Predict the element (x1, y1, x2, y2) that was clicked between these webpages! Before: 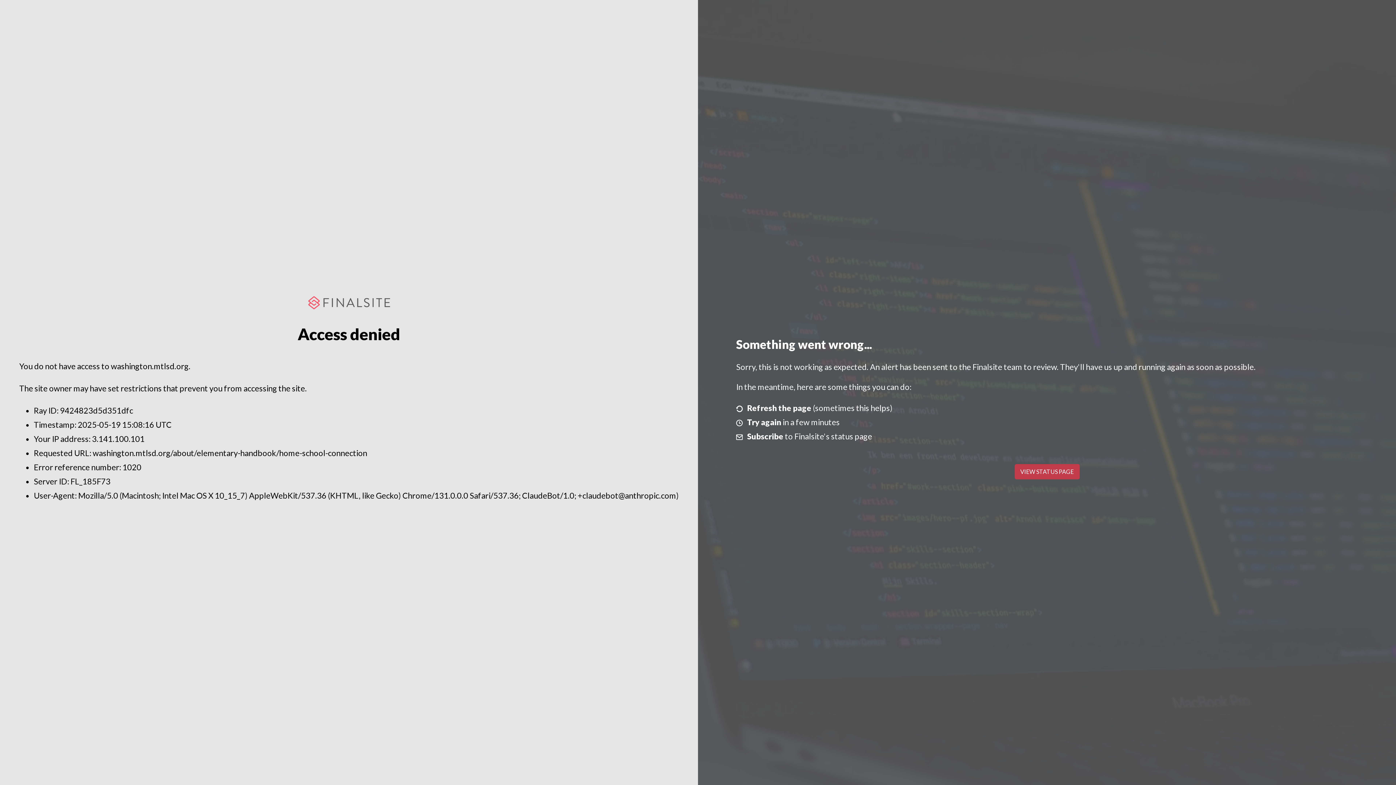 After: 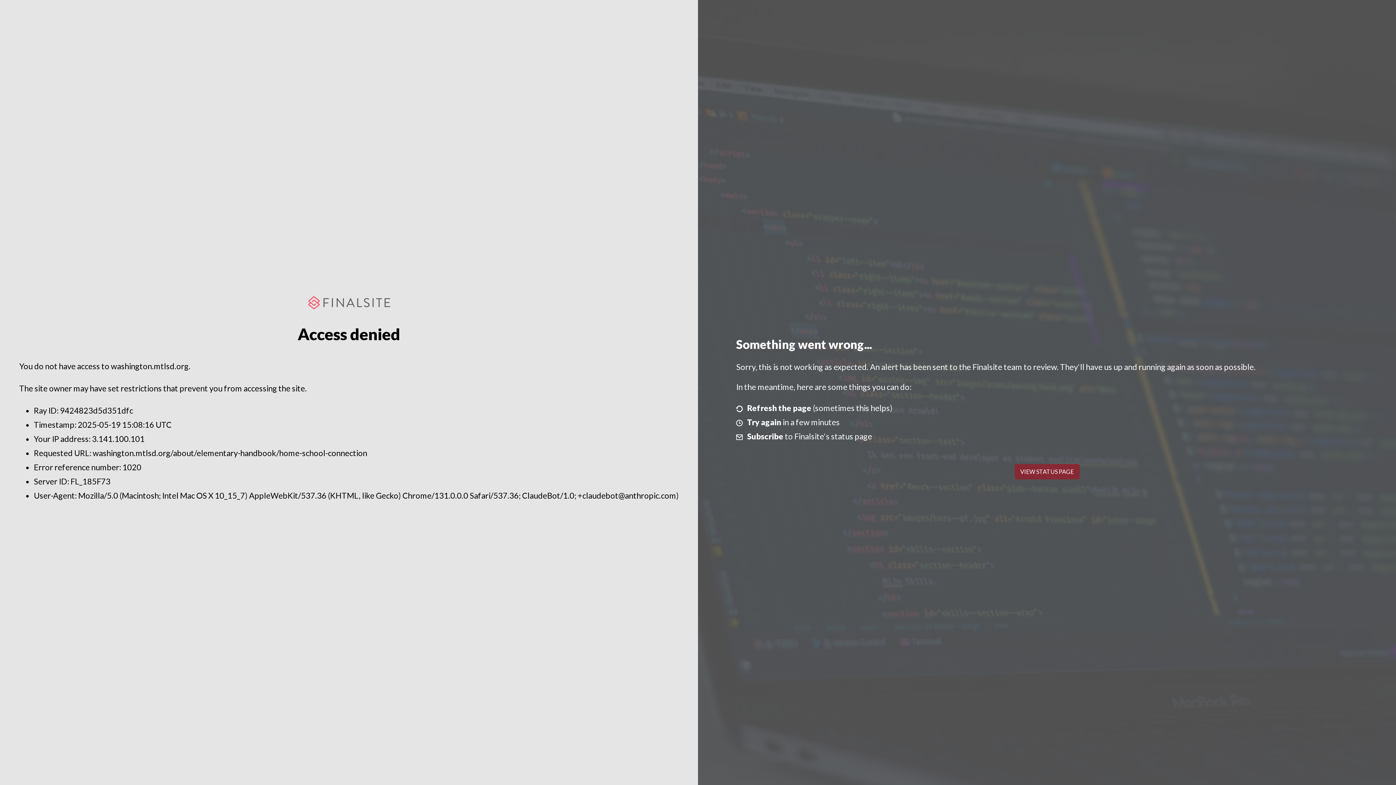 Action: bbox: (1014, 464, 1079, 479) label: VIEW STATUS PAGE